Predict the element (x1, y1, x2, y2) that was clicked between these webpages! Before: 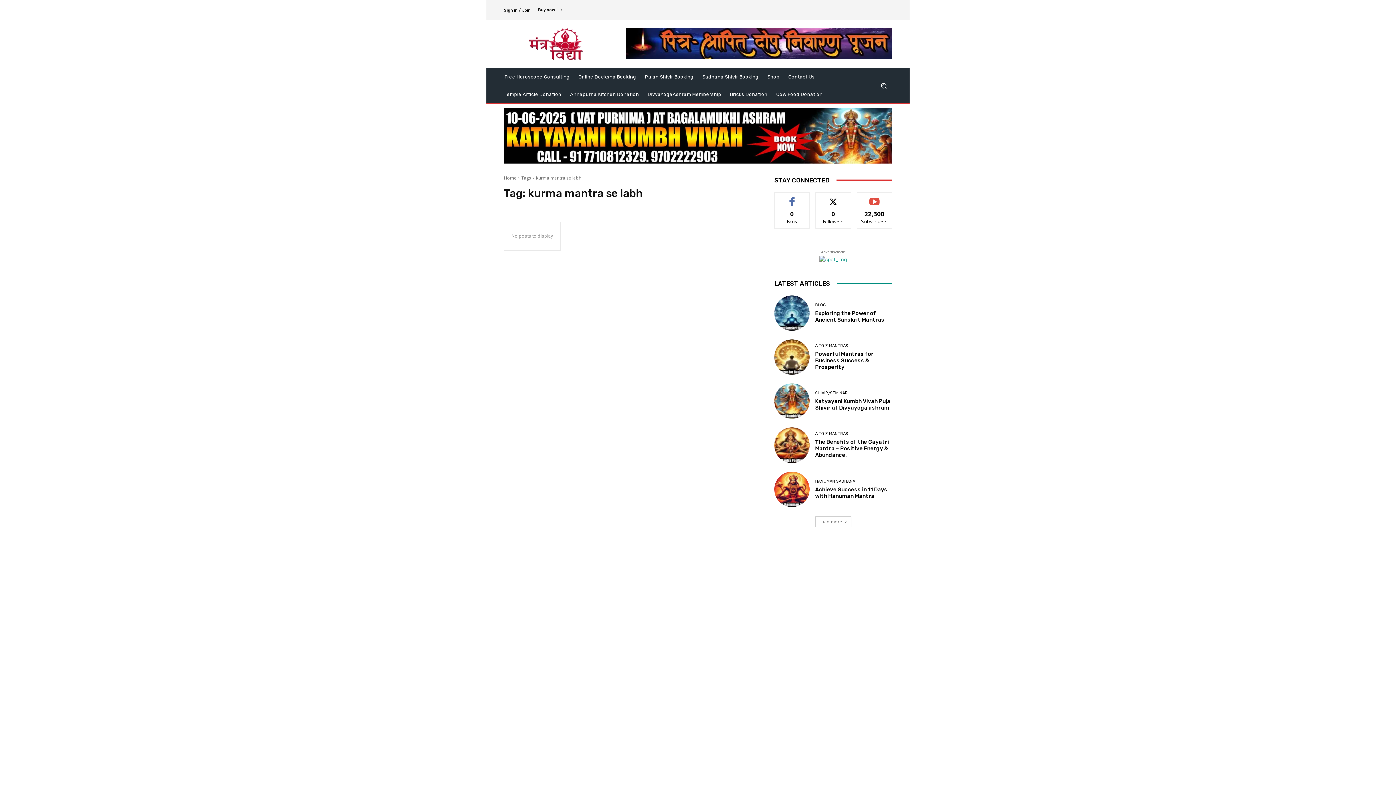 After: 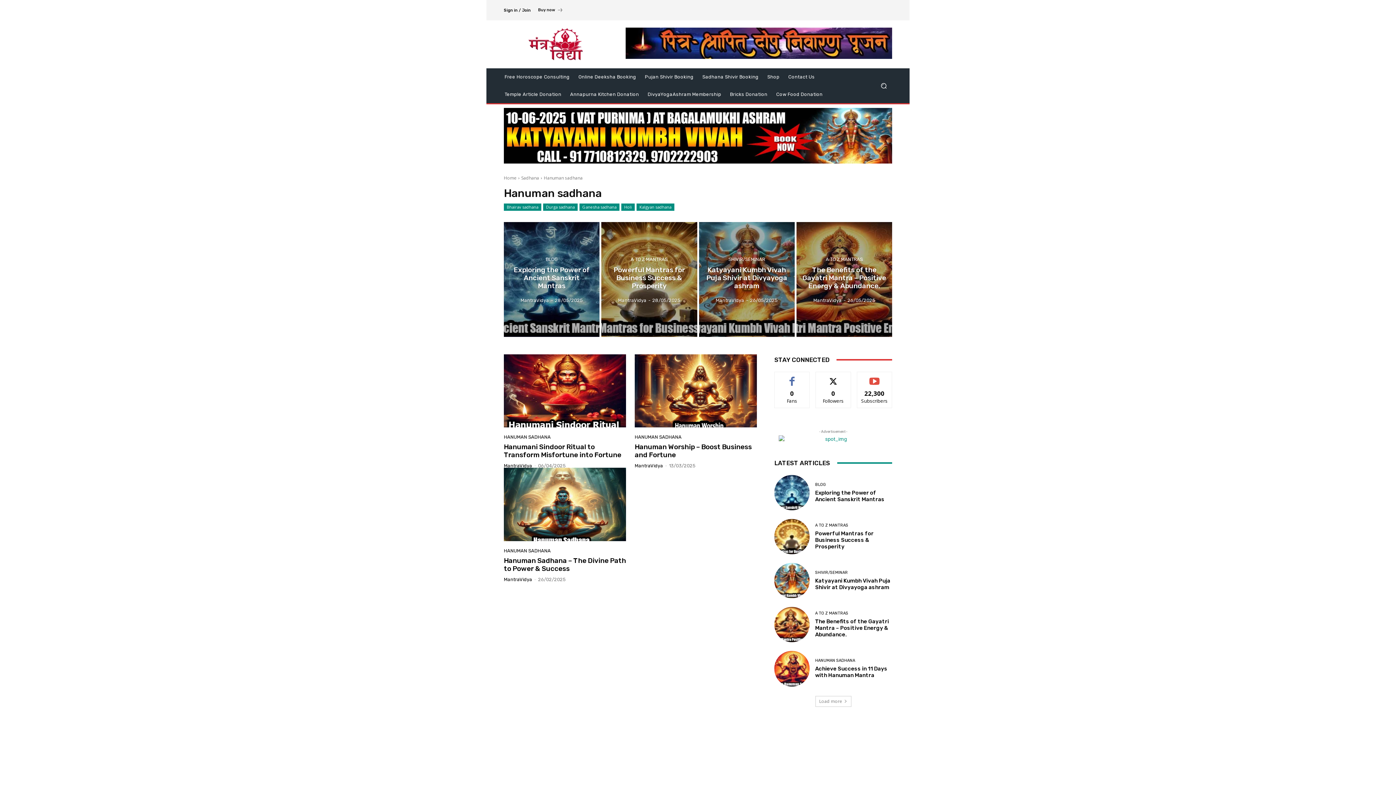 Action: bbox: (815, 479, 855, 483) label: HANUMAN SADHANA